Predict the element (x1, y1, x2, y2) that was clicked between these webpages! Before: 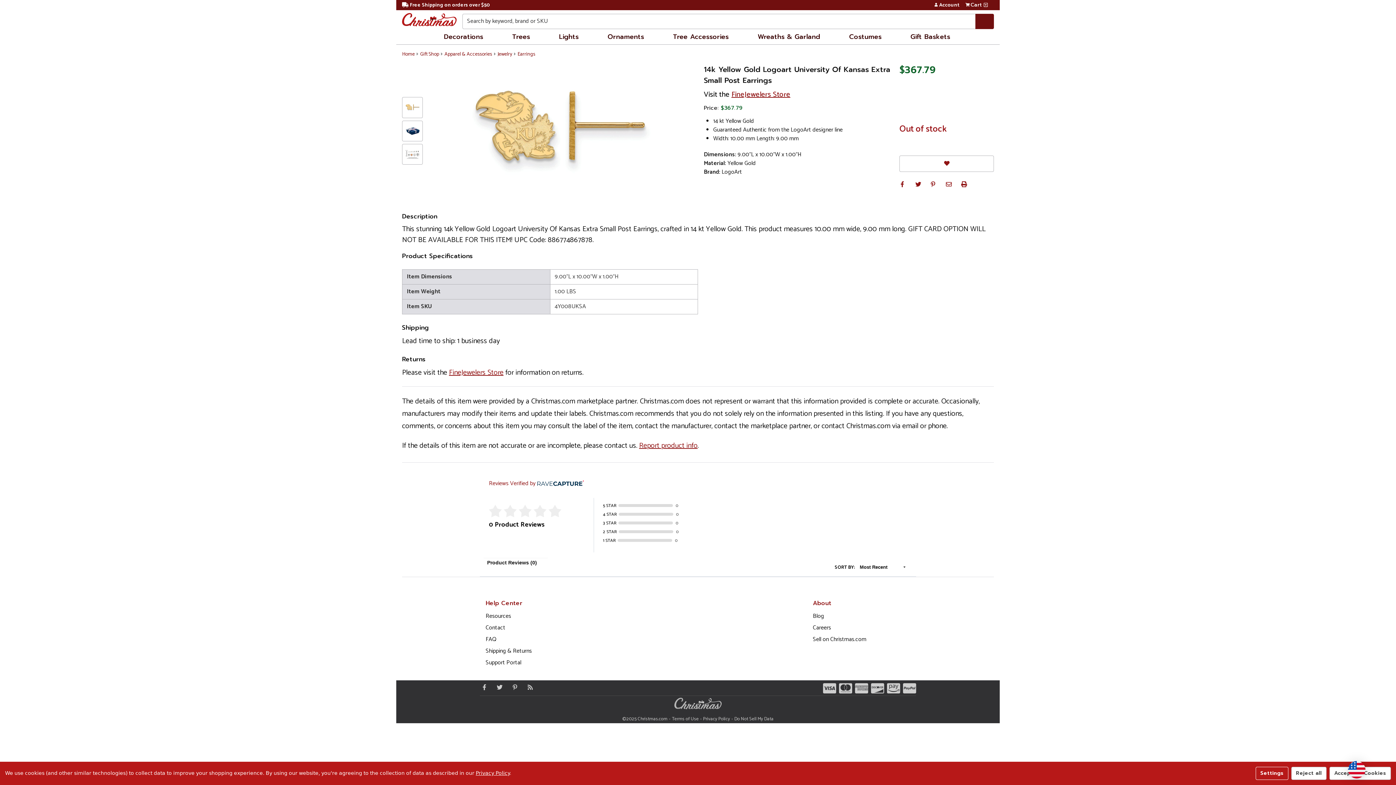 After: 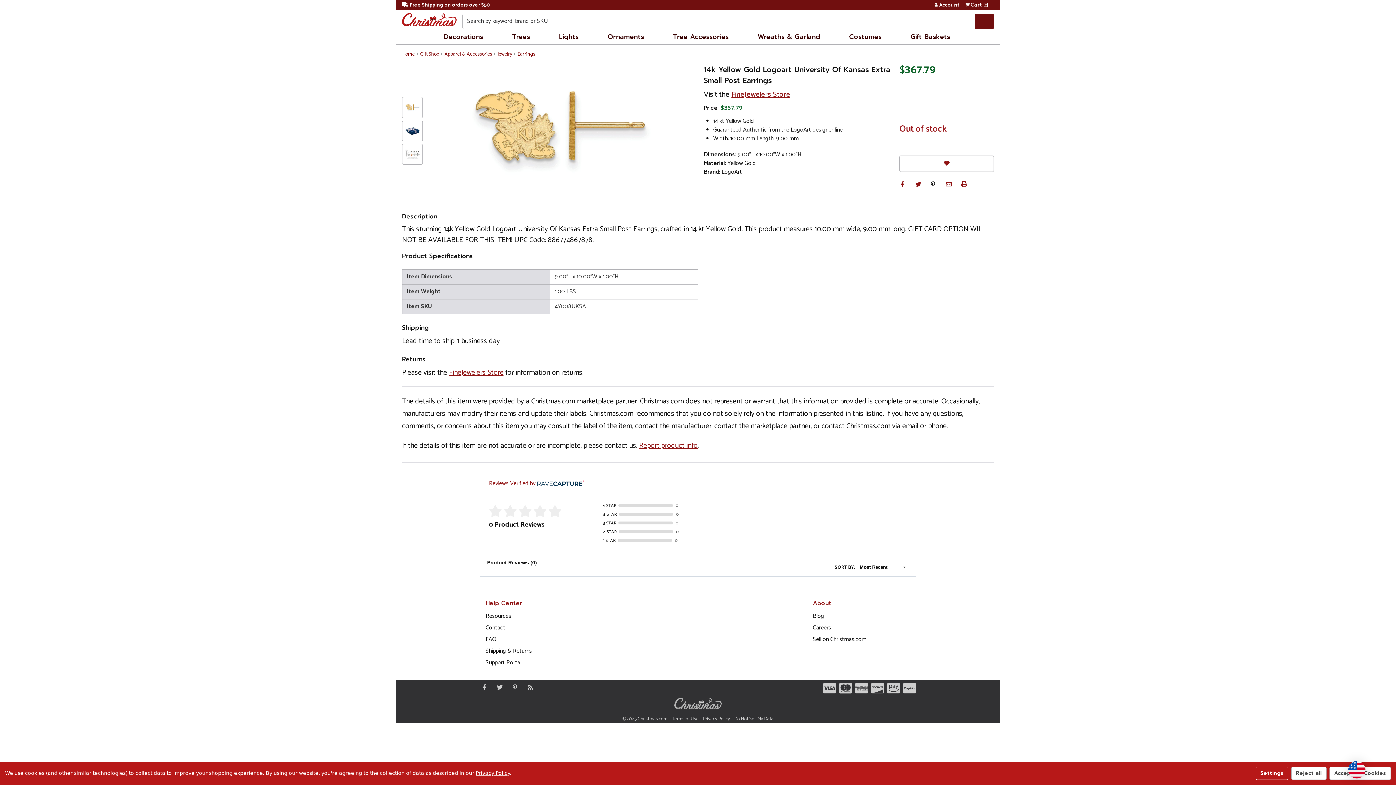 Action: label: Christmas.com on Pinterest - Opens in a new window bbox: (930, 181, 936, 187)